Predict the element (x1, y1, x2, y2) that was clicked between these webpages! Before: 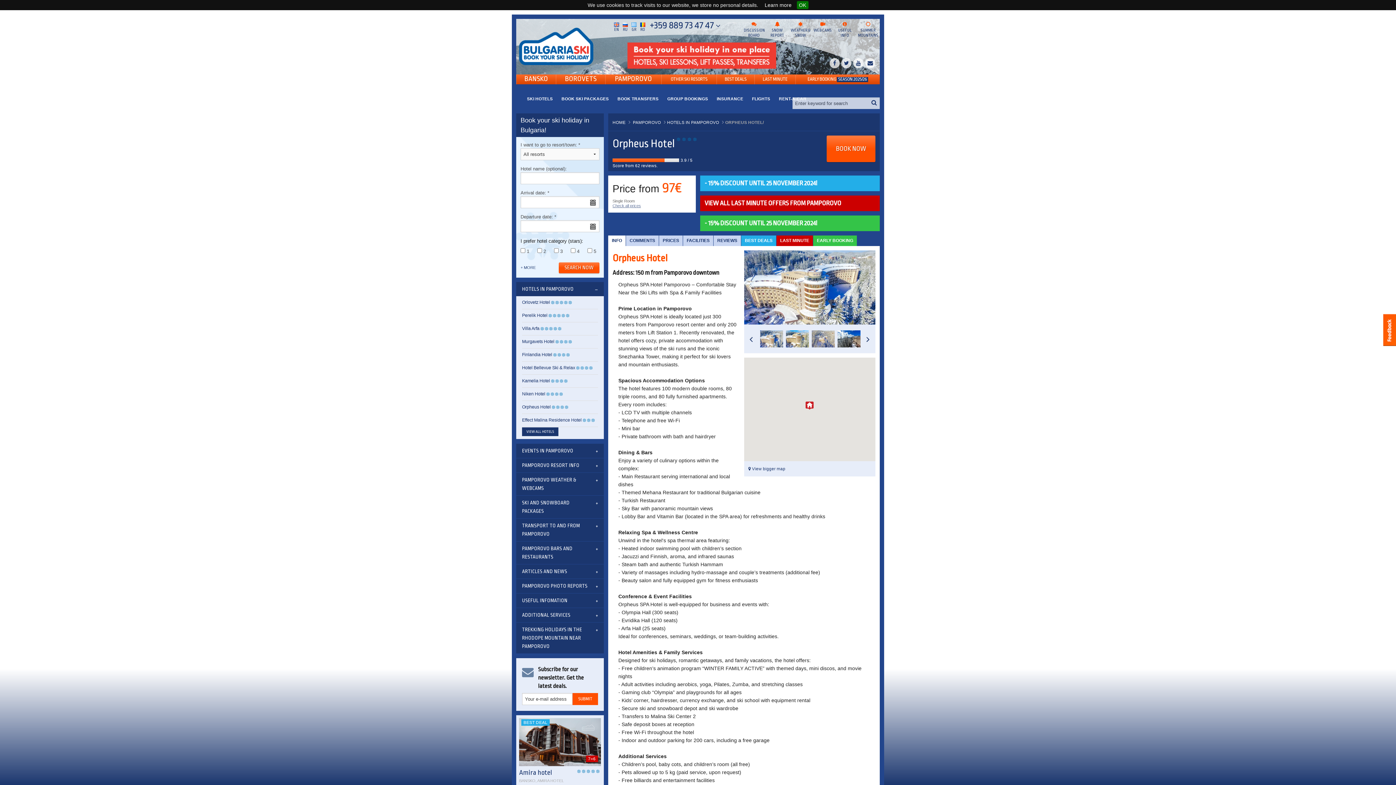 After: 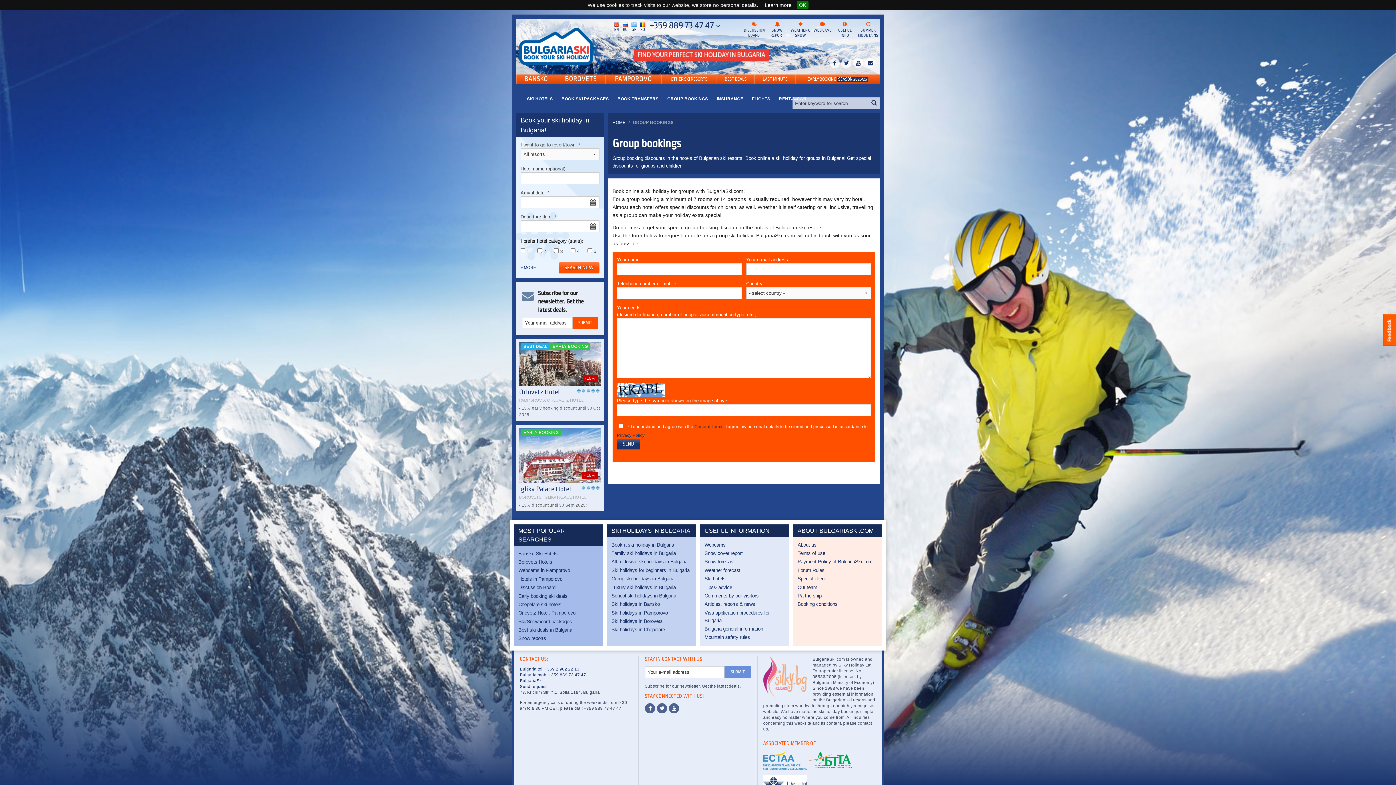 Action: bbox: (663, 93, 712, 104) label: GROUP BOOKINGS